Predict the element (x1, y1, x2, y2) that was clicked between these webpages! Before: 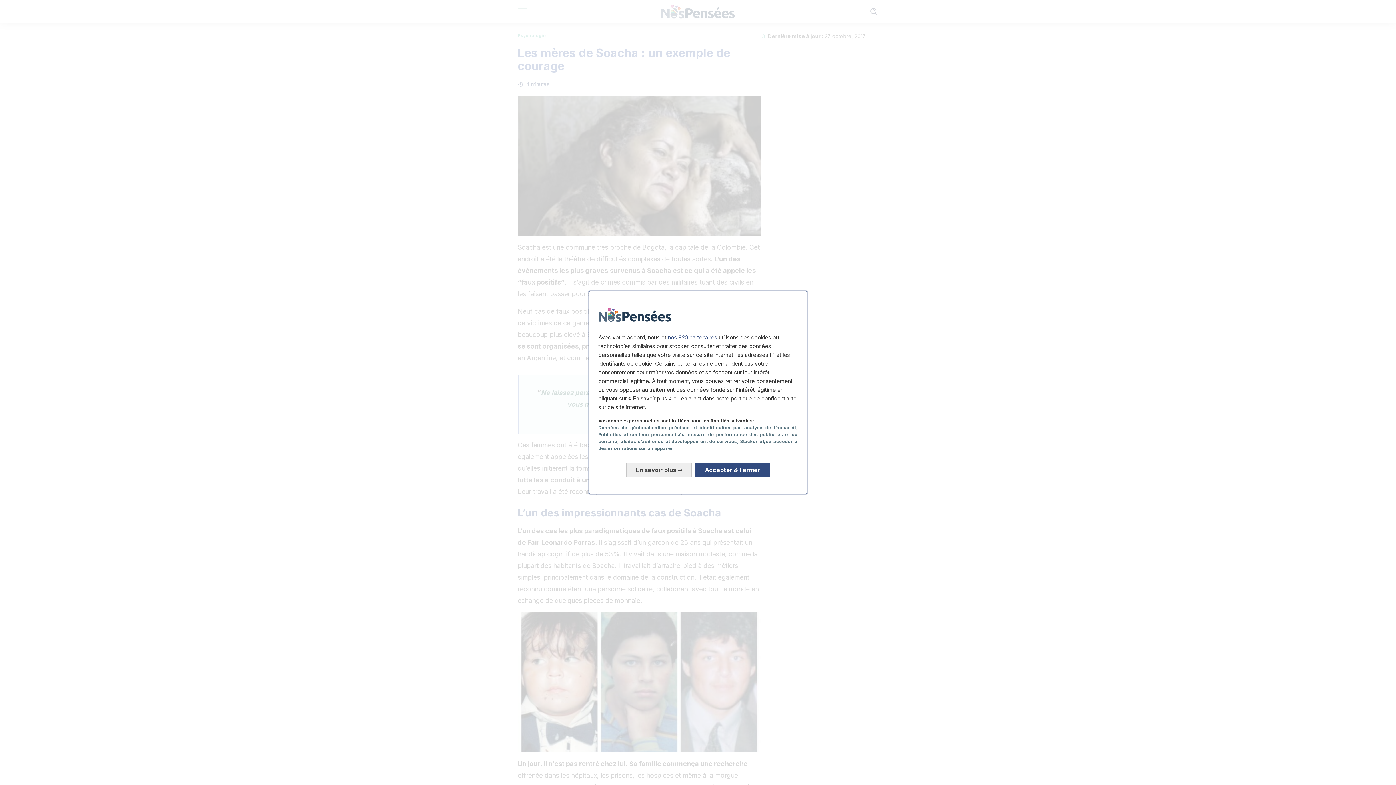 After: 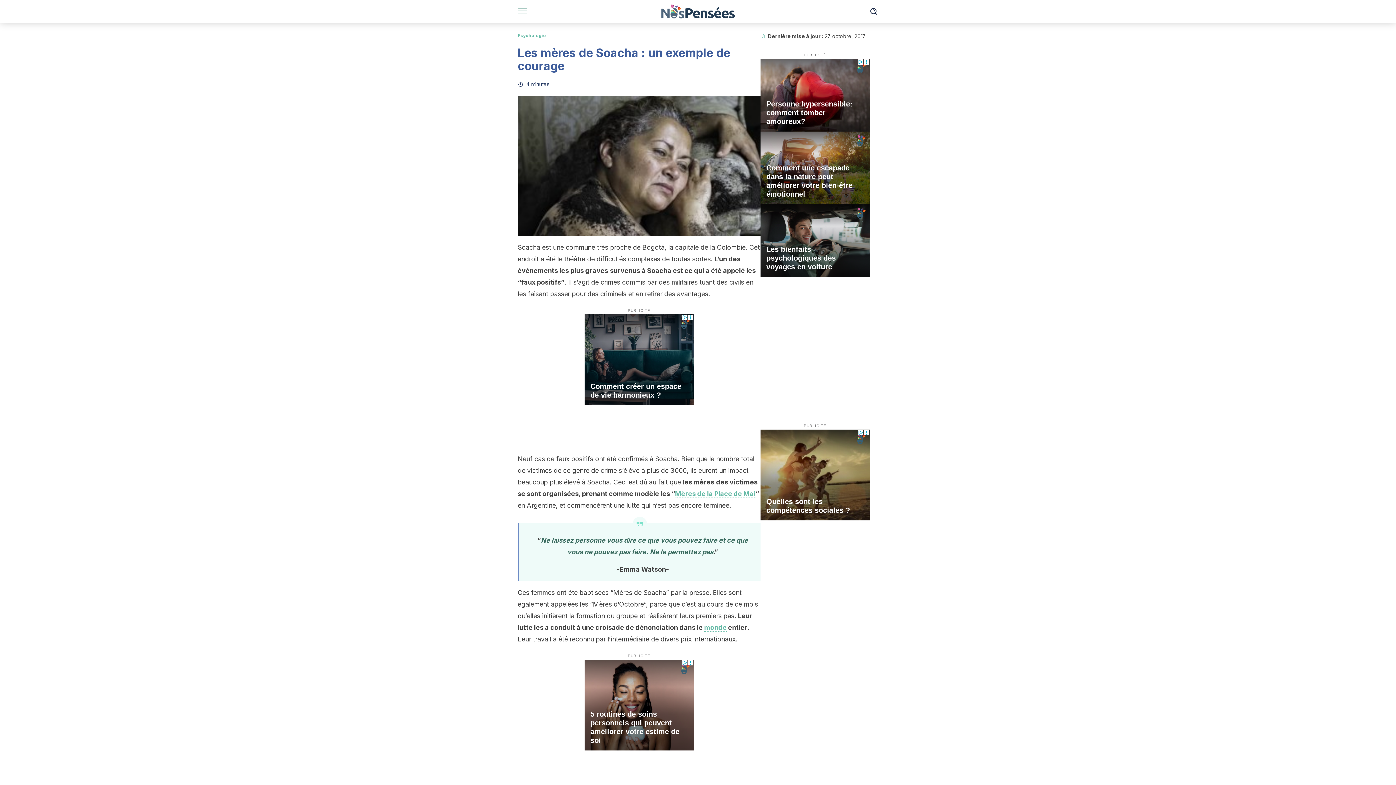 Action: bbox: (695, 462, 769, 477) label: Accepter & Fermer: Accepter notre traitement des données et fermer